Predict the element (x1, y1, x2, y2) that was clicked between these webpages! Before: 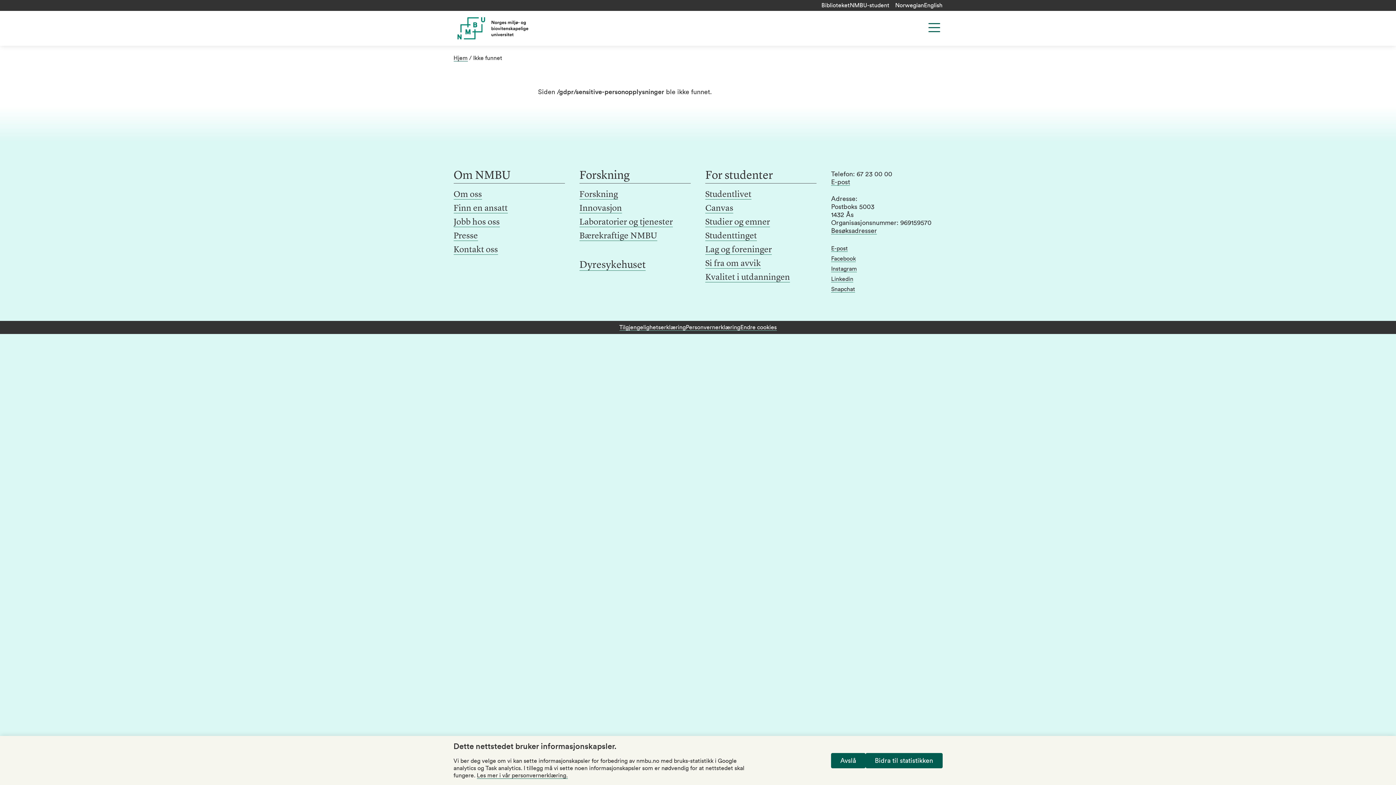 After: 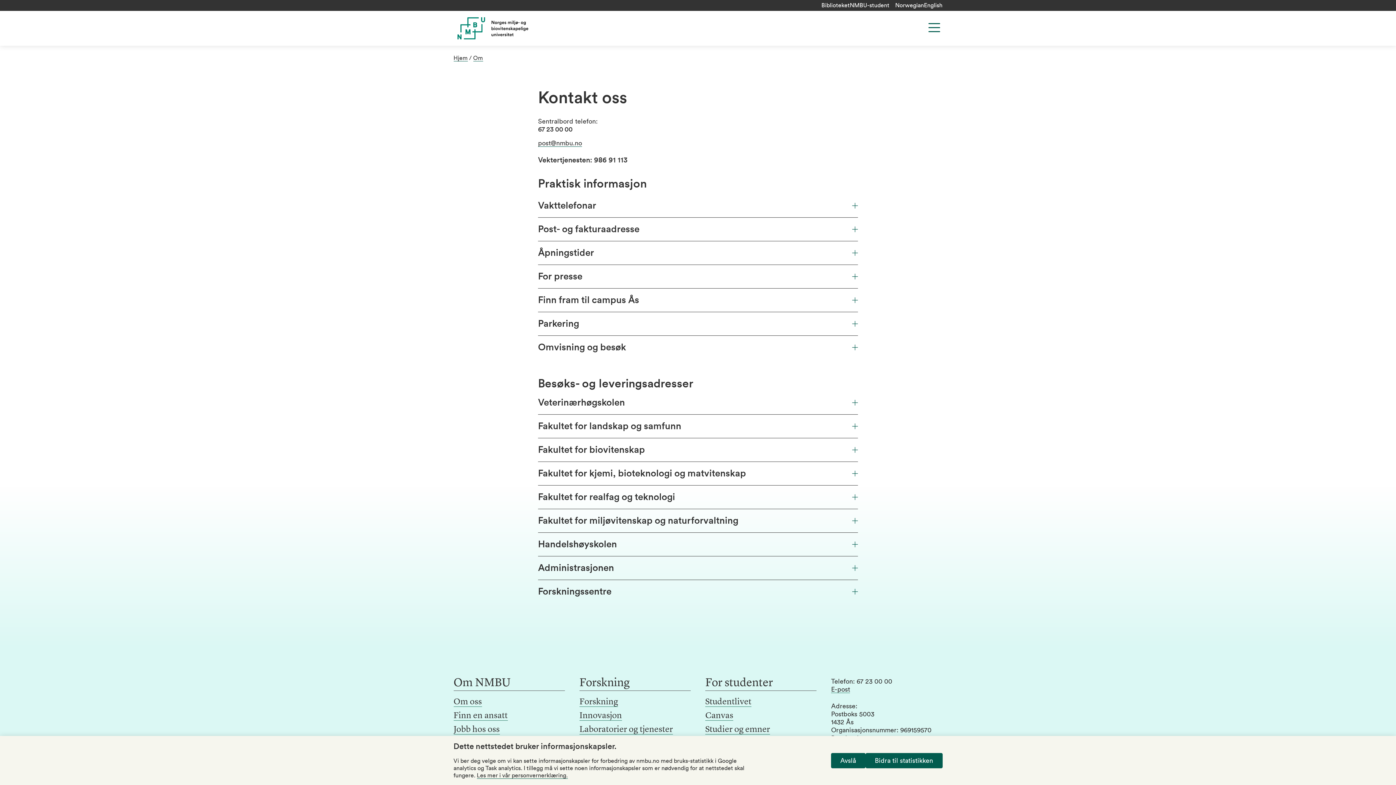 Action: label: Besøksadresser bbox: (831, 227, 877, 234)